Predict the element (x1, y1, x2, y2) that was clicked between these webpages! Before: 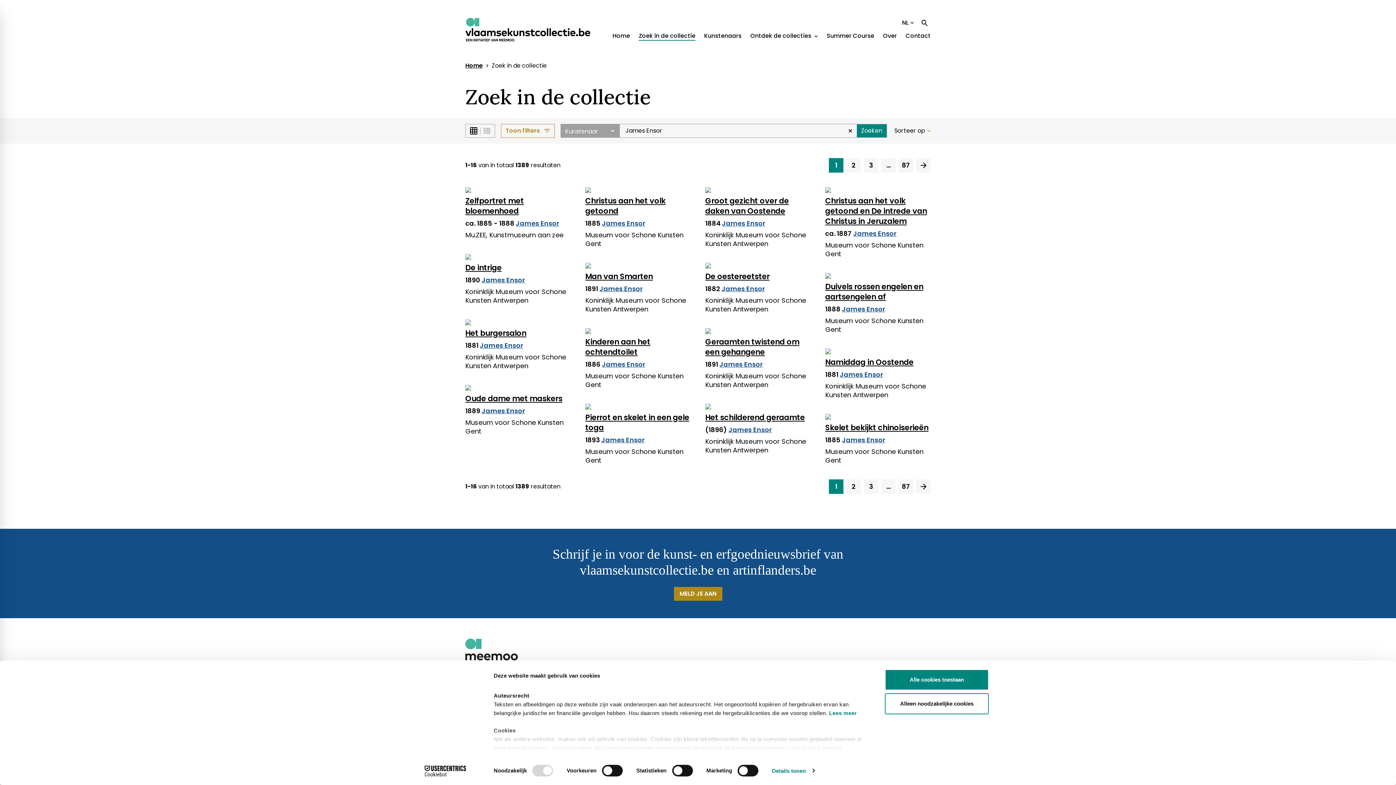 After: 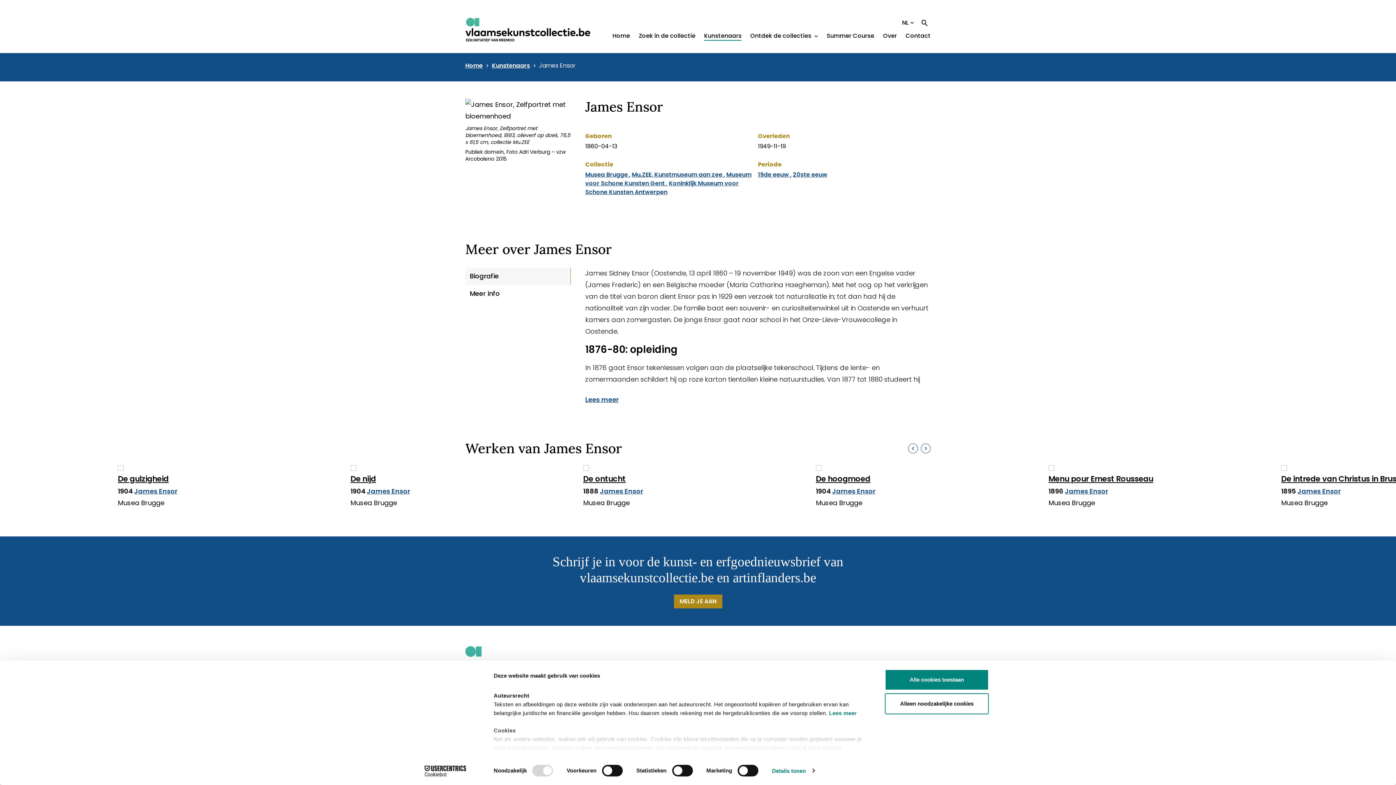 Action: label: James Ensor bbox: (719, 360, 762, 369)